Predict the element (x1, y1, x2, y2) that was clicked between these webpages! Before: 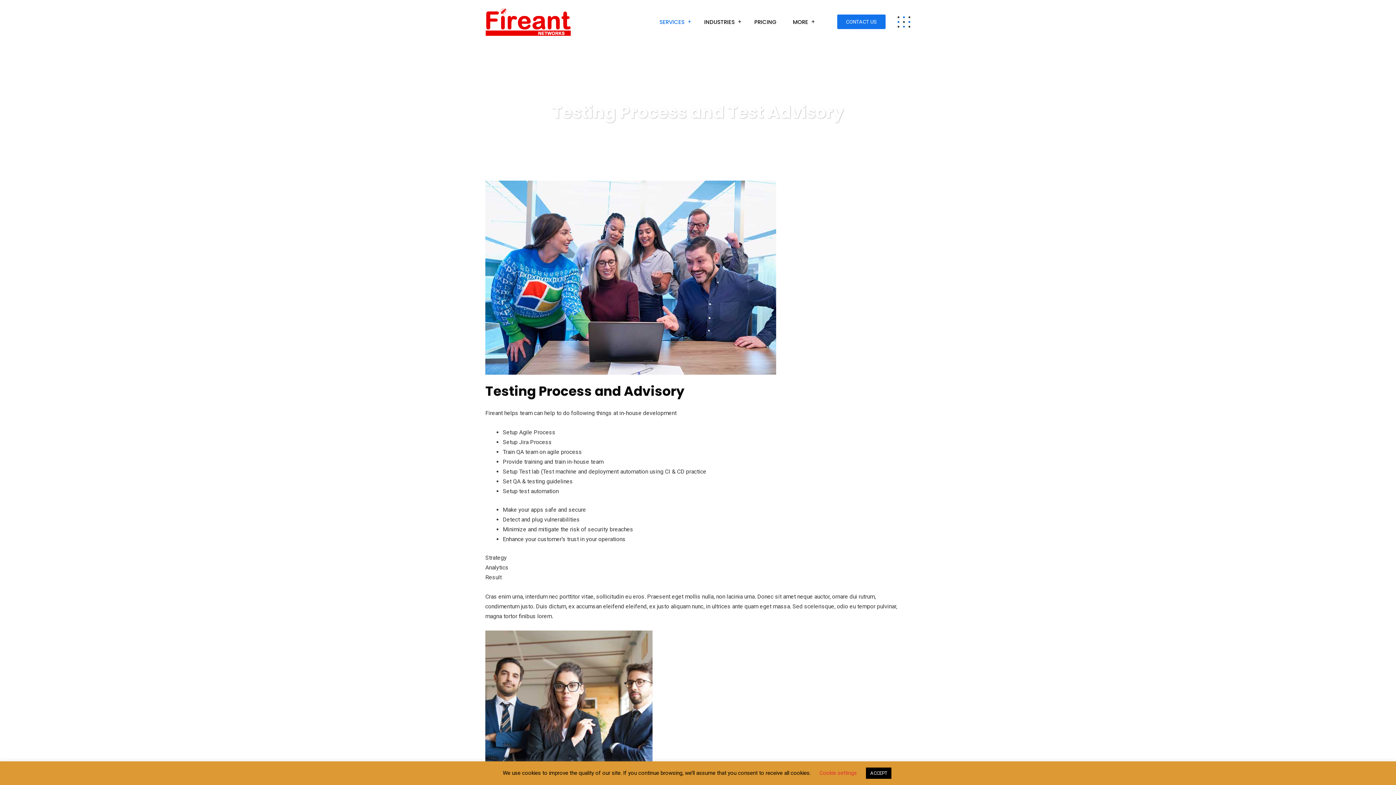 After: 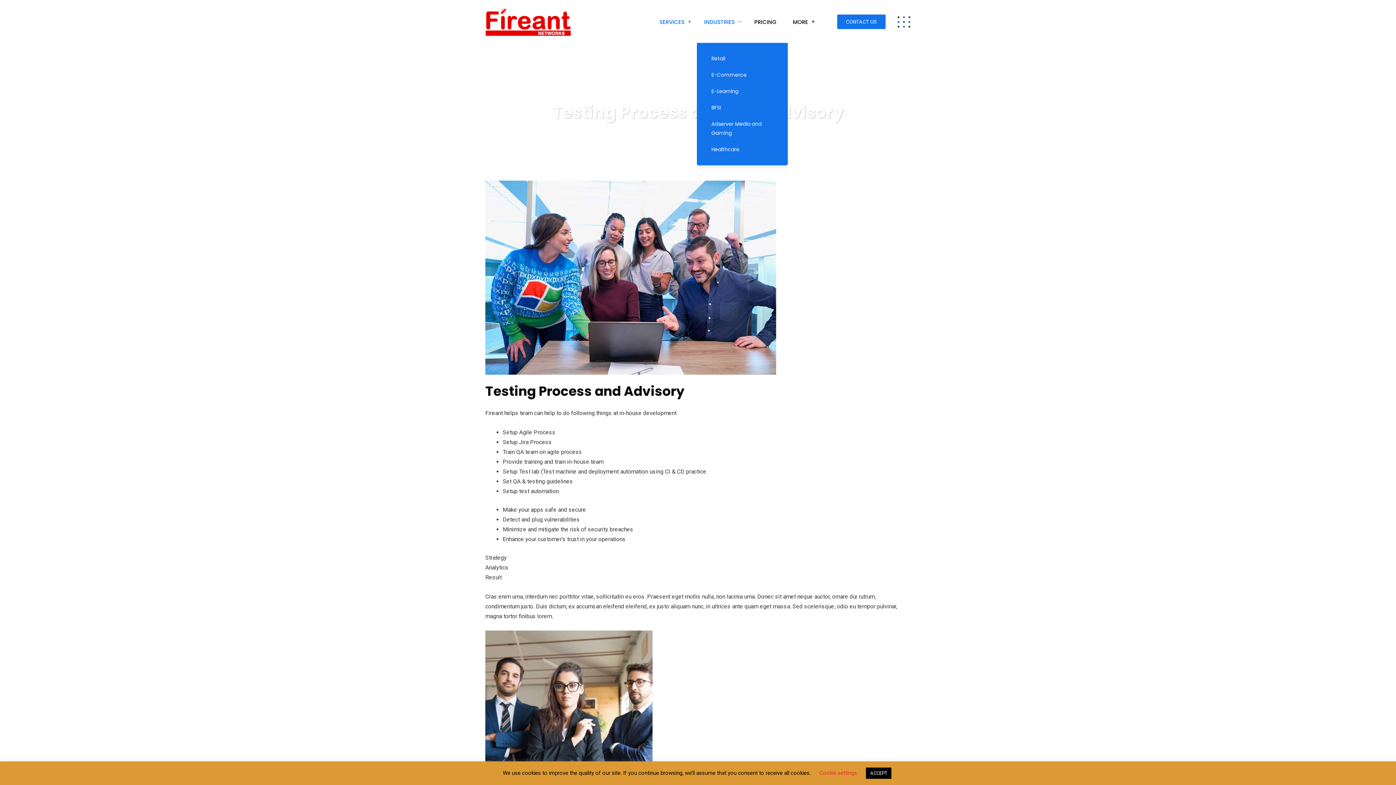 Action: label: INDUSTRIES bbox: (697, 17, 741, 26)